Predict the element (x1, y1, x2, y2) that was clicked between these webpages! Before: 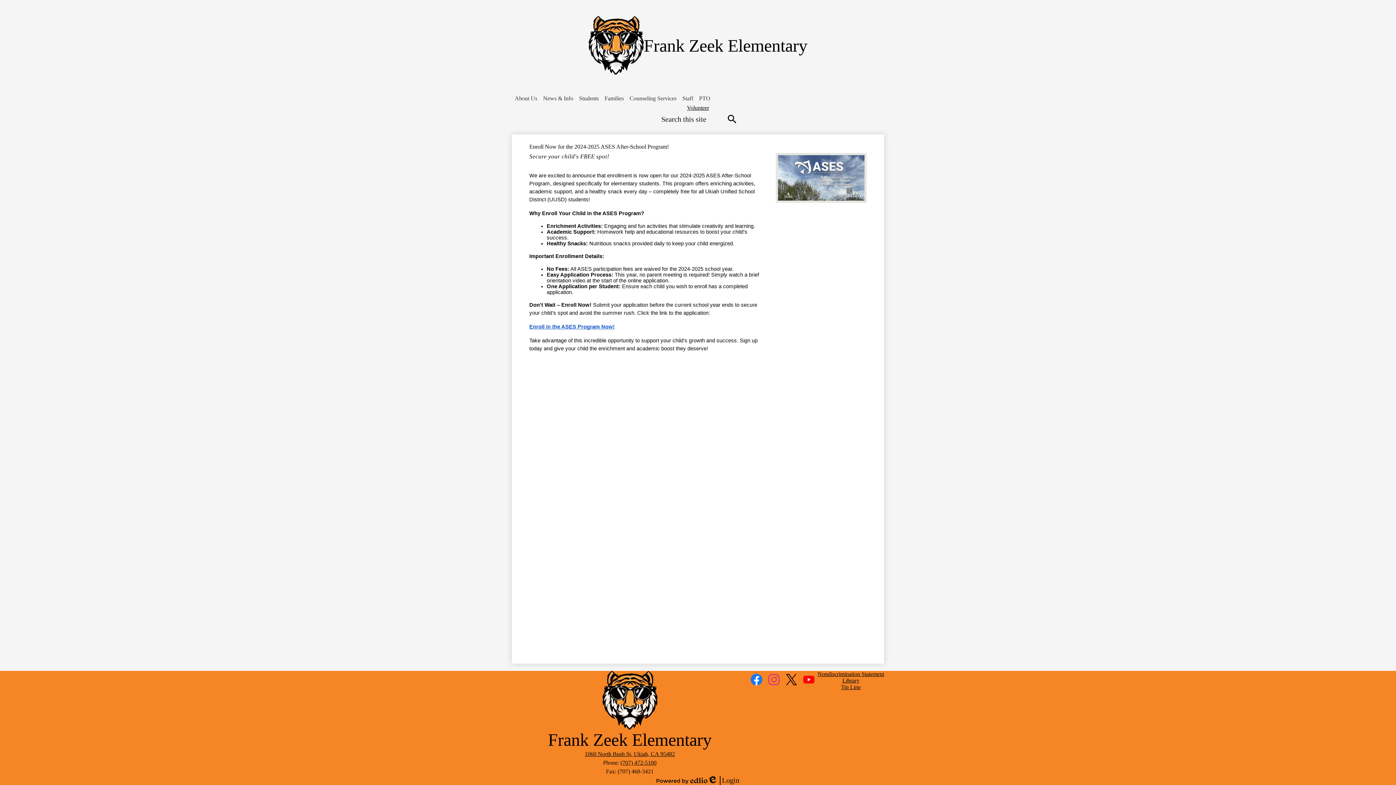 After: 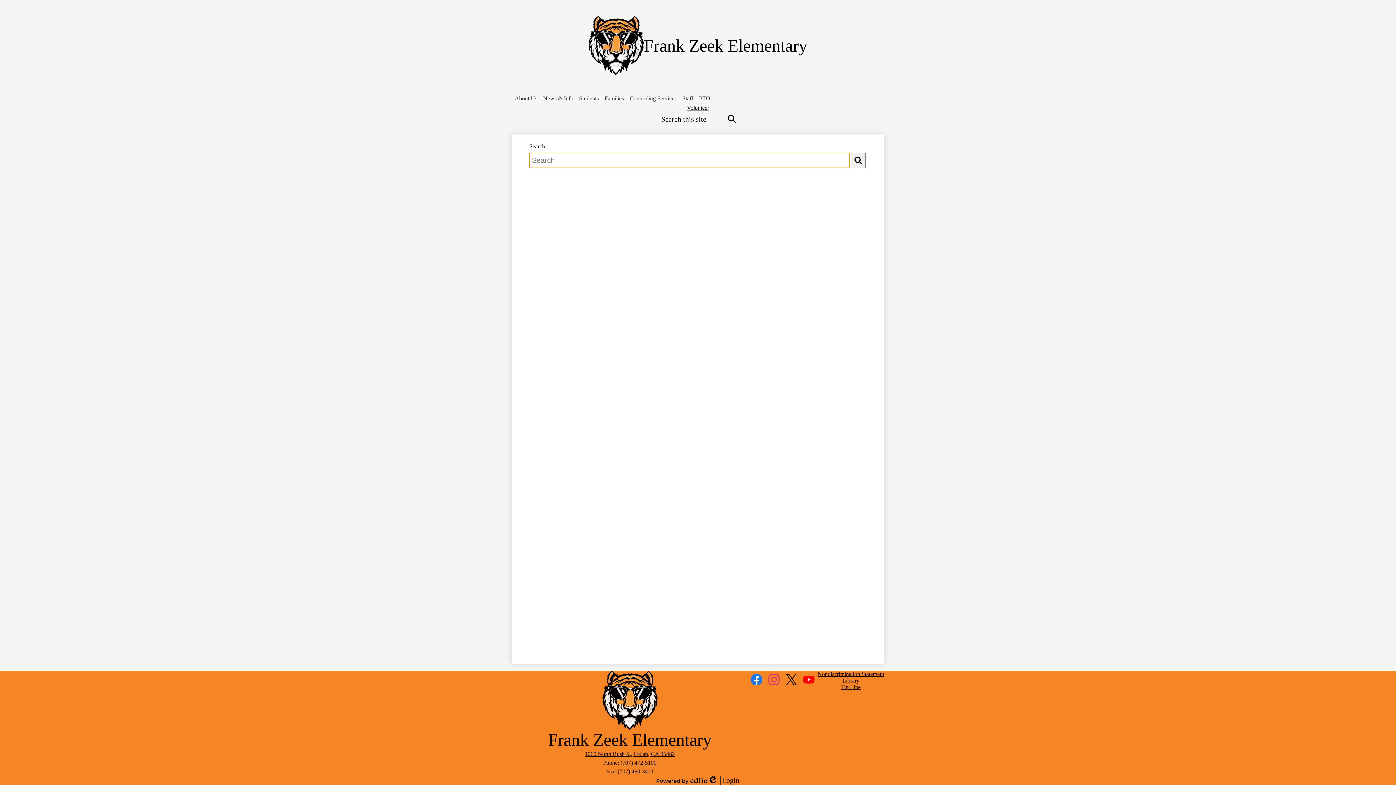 Action: bbox: (724, 111, 740, 127) label: Search